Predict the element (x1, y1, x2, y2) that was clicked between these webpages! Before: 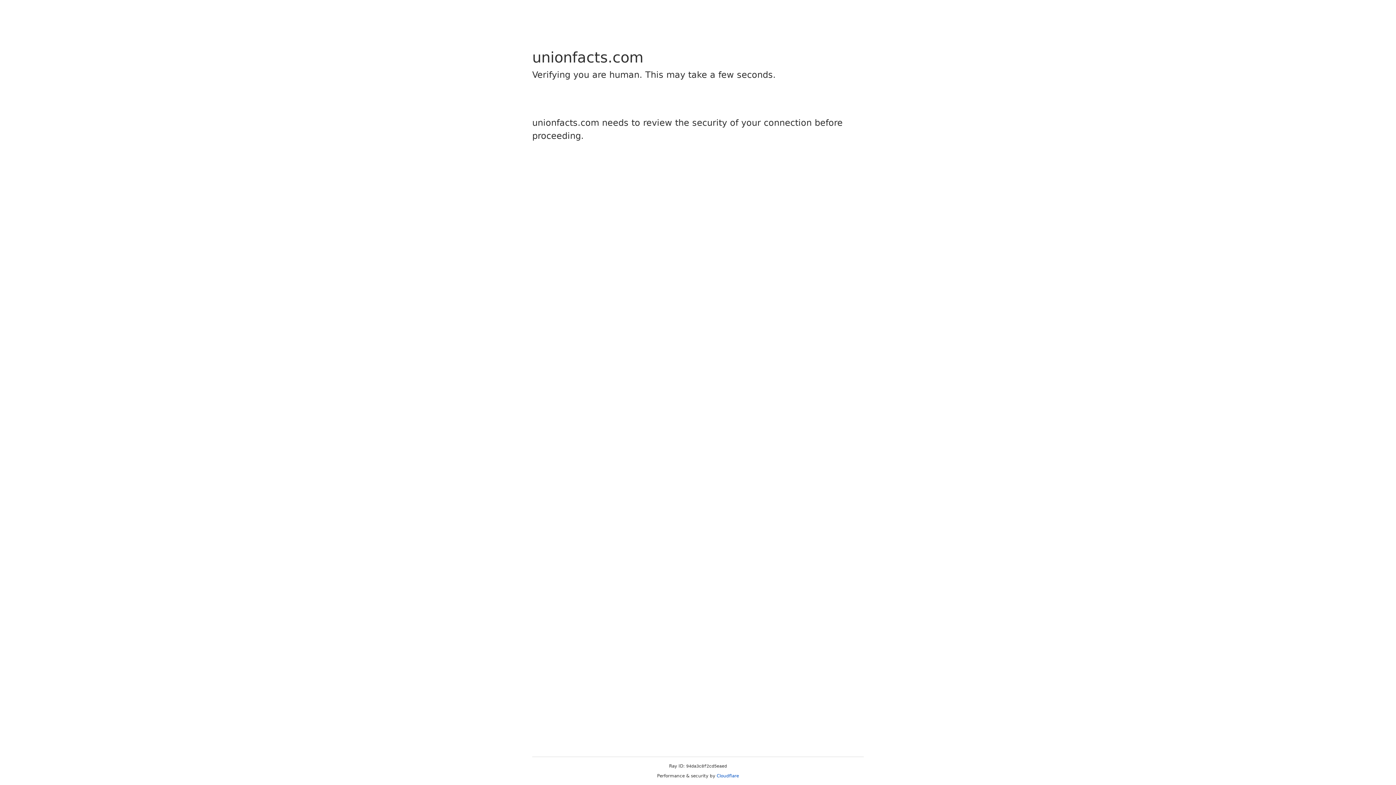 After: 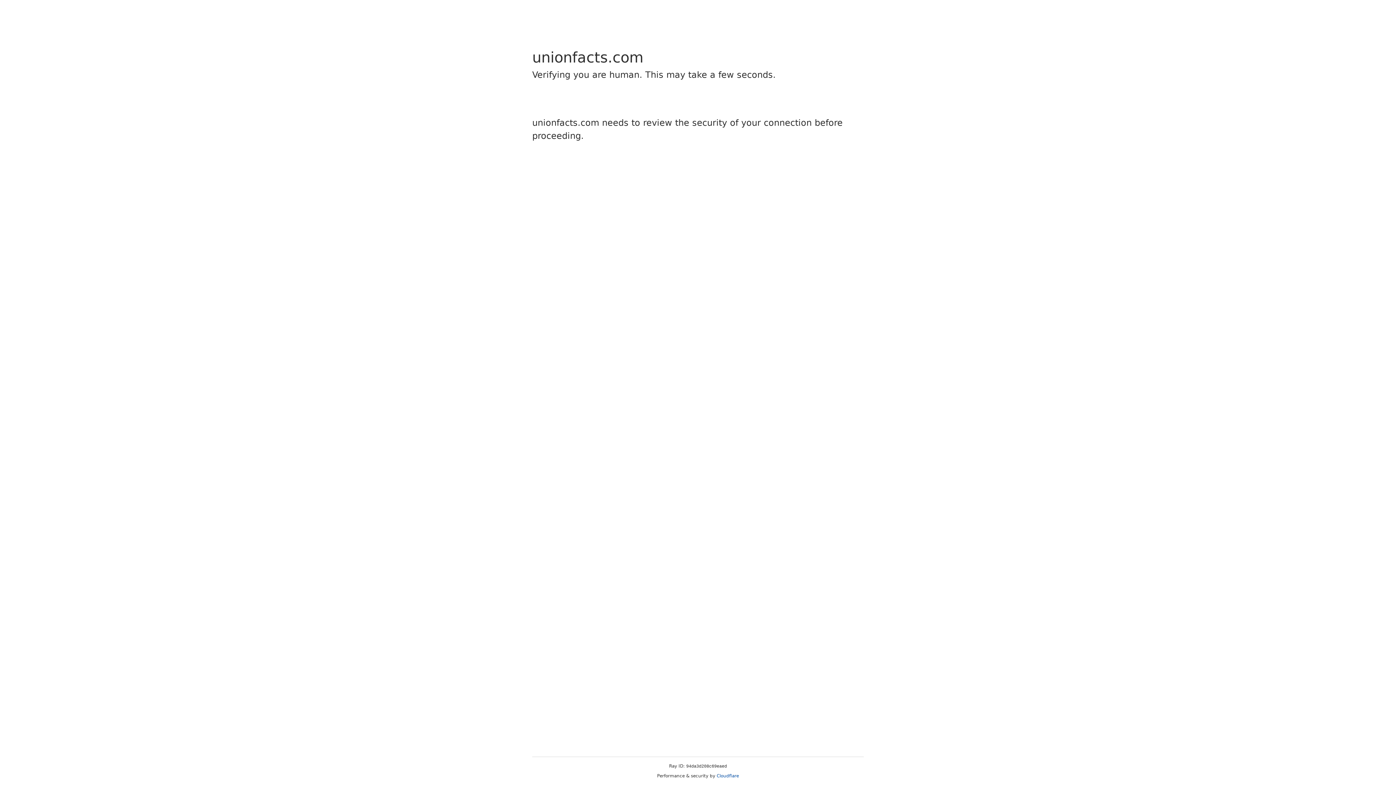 Action: label: Cloudflare bbox: (716, 773, 739, 778)